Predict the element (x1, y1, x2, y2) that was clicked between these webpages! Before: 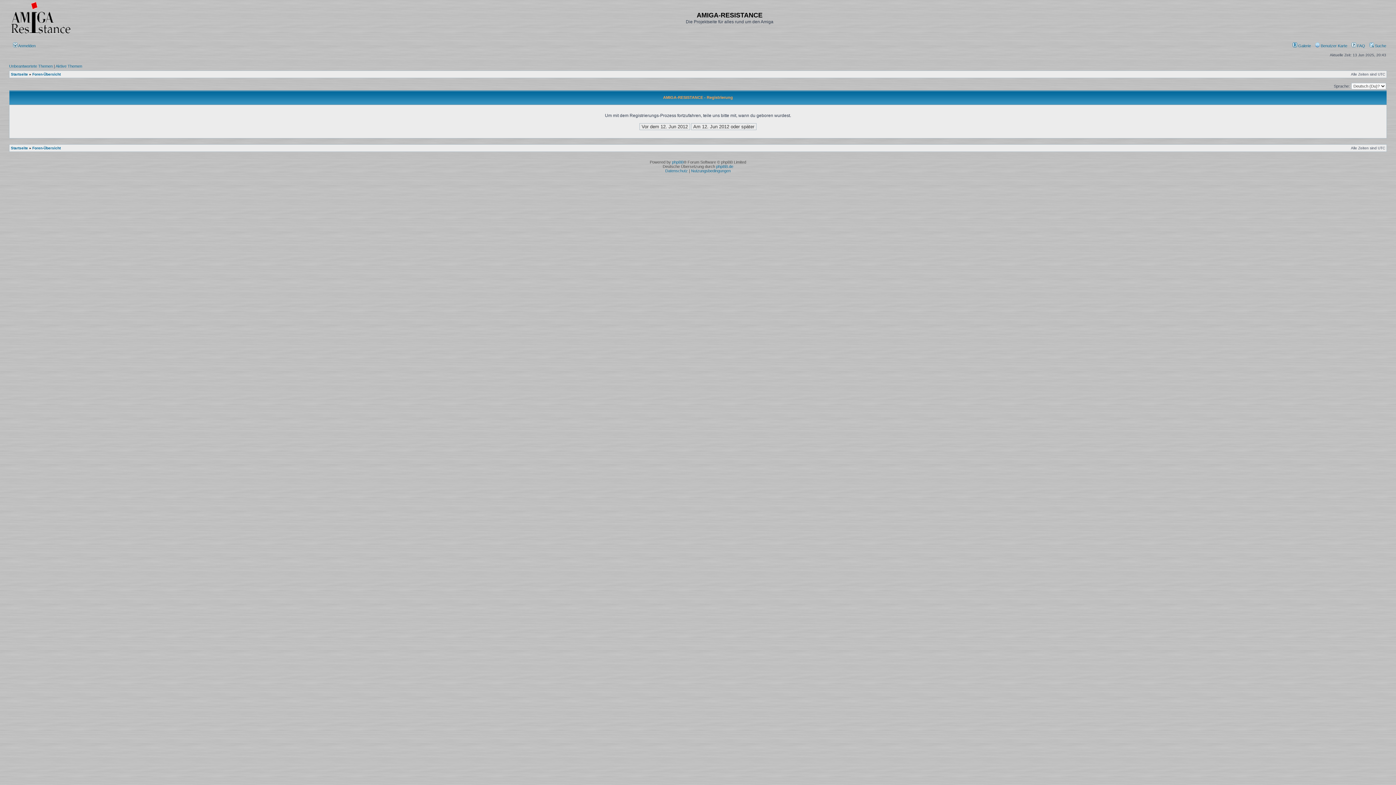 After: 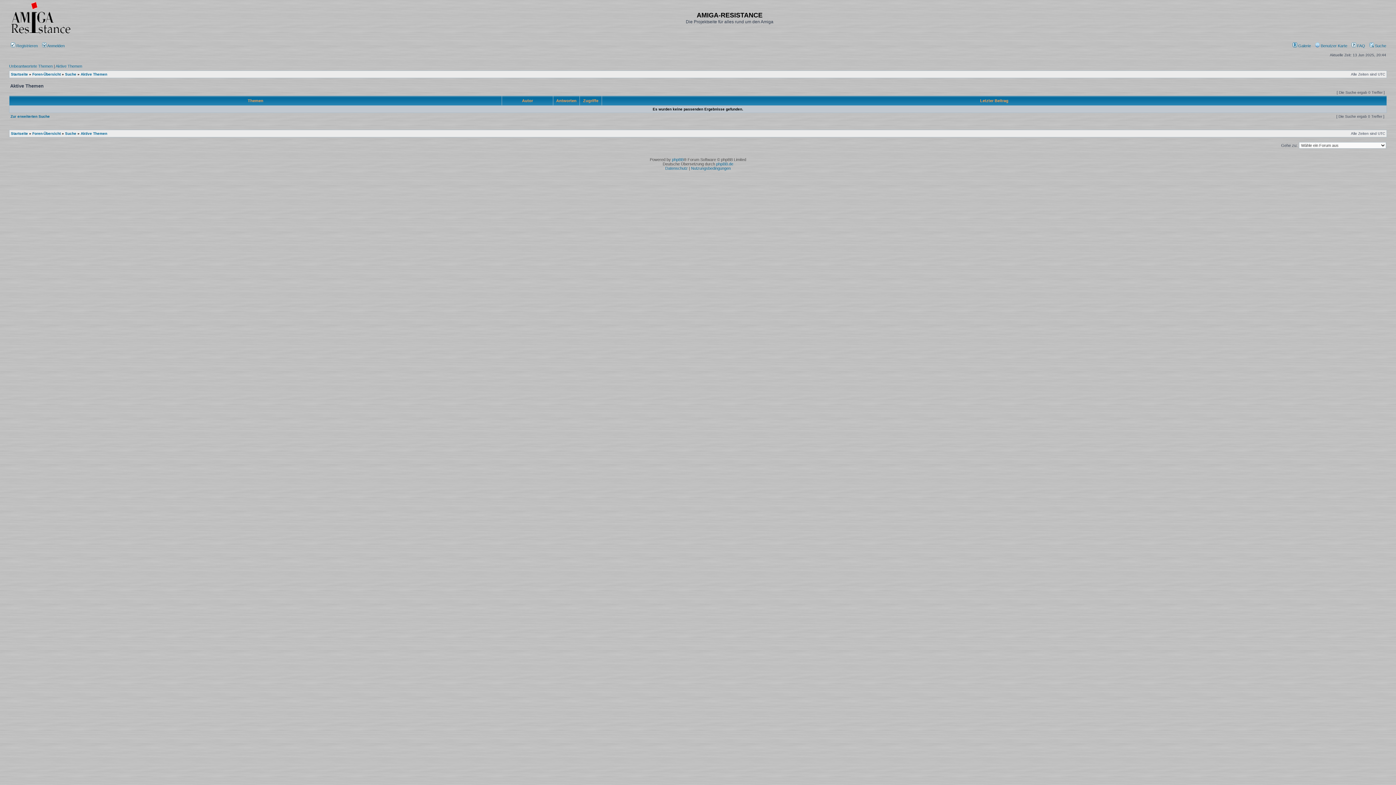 Action: bbox: (55, 64, 82, 68) label: Aktive Themen